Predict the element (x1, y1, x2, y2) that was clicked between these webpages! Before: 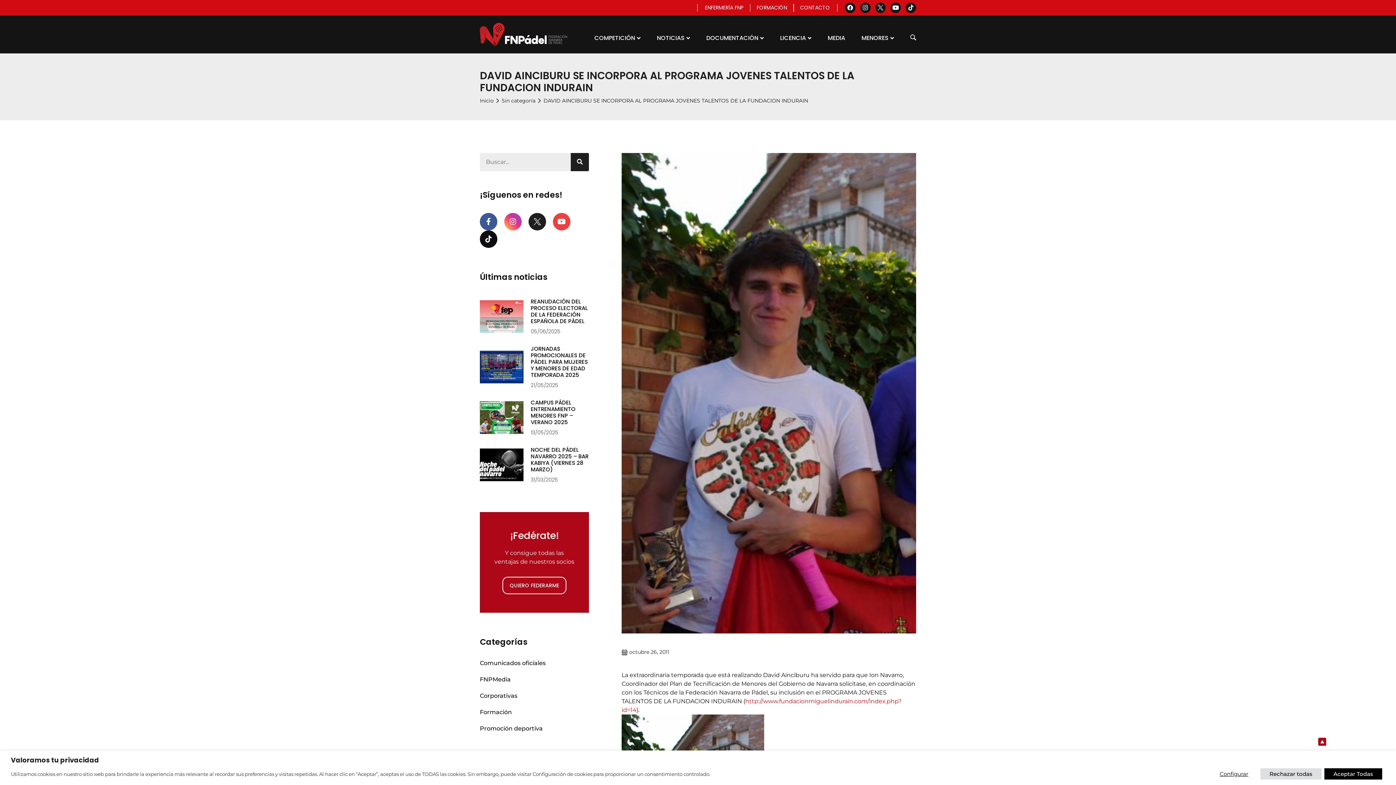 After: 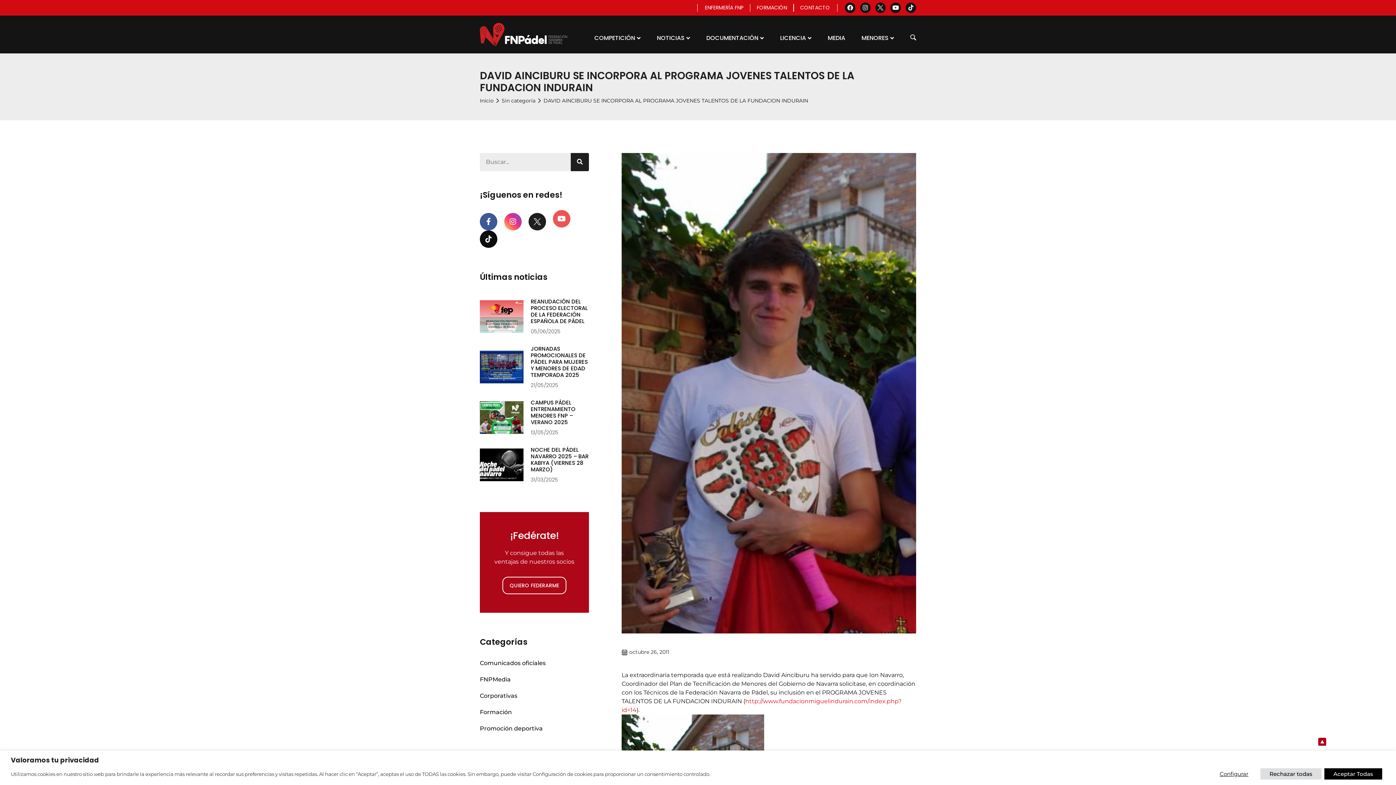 Action: label: Youtube bbox: (553, 212, 570, 230)